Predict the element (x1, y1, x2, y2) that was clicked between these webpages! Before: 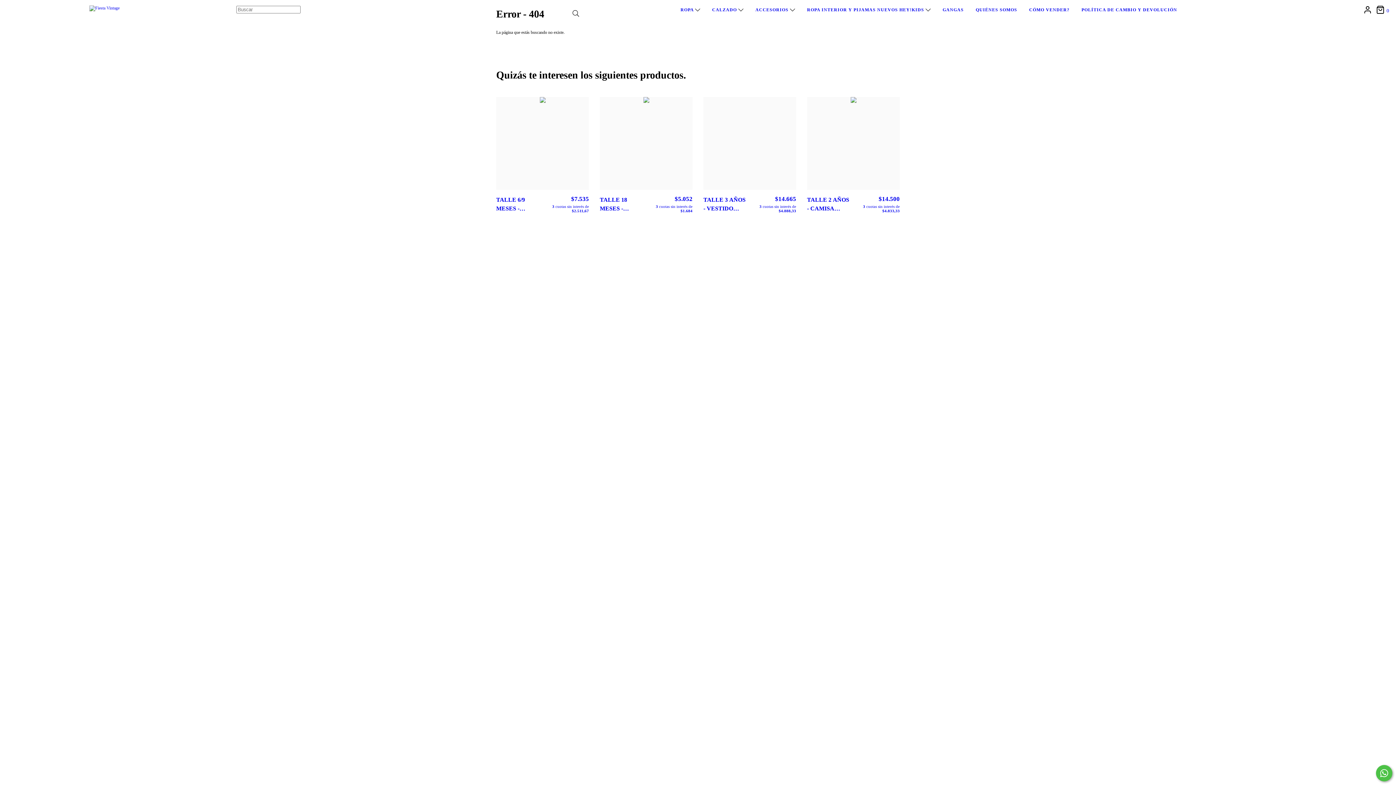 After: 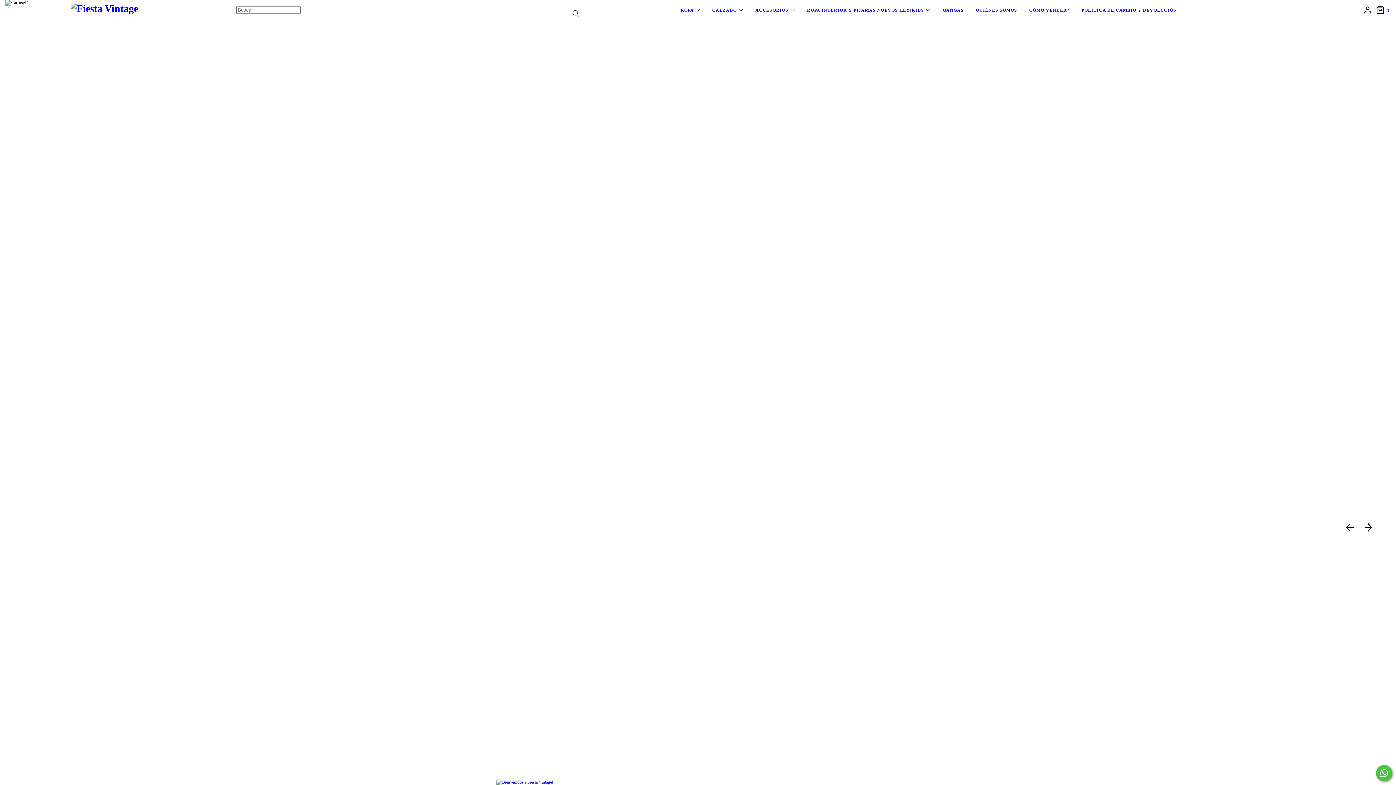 Action: bbox: (89, 6, 152, 11)